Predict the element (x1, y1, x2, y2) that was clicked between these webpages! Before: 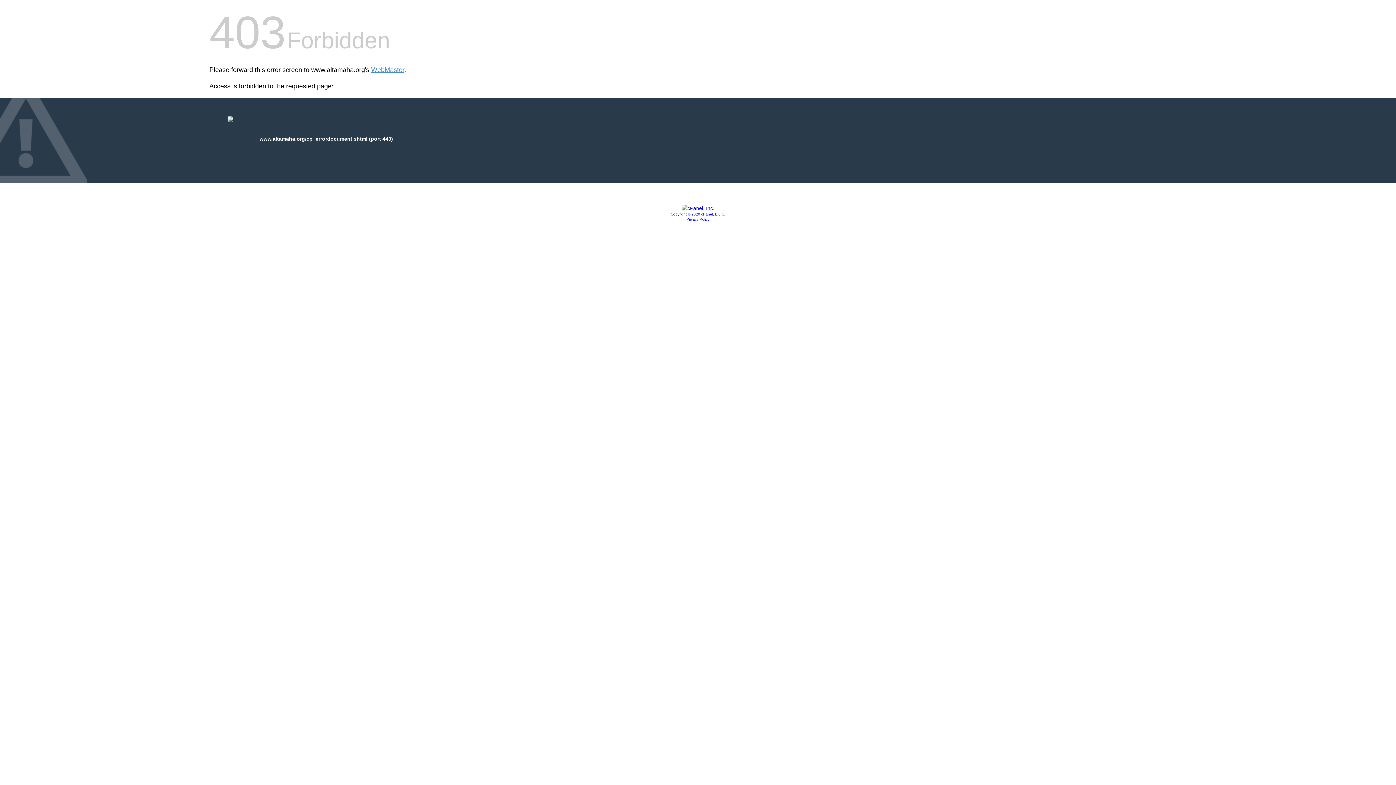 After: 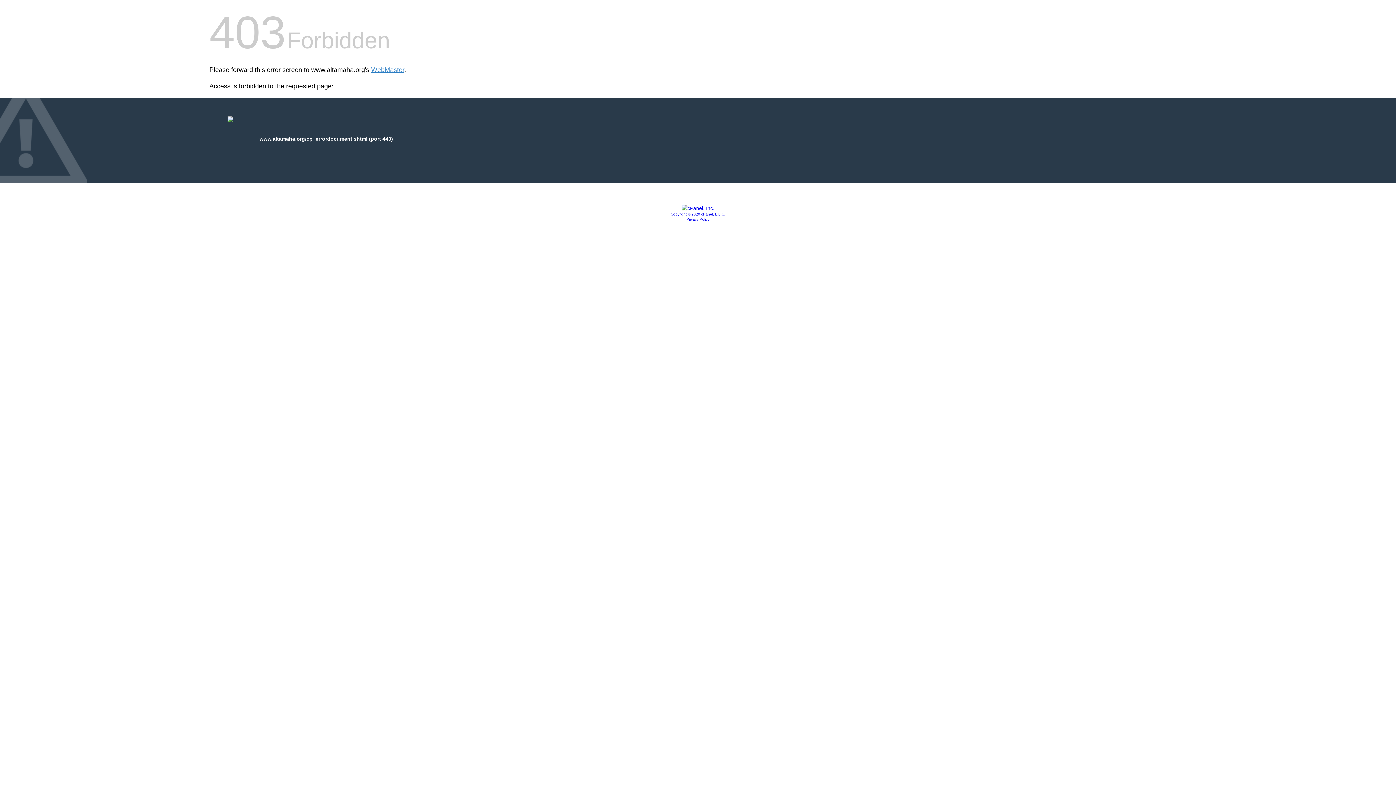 Action: bbox: (681, 205, 714, 211)